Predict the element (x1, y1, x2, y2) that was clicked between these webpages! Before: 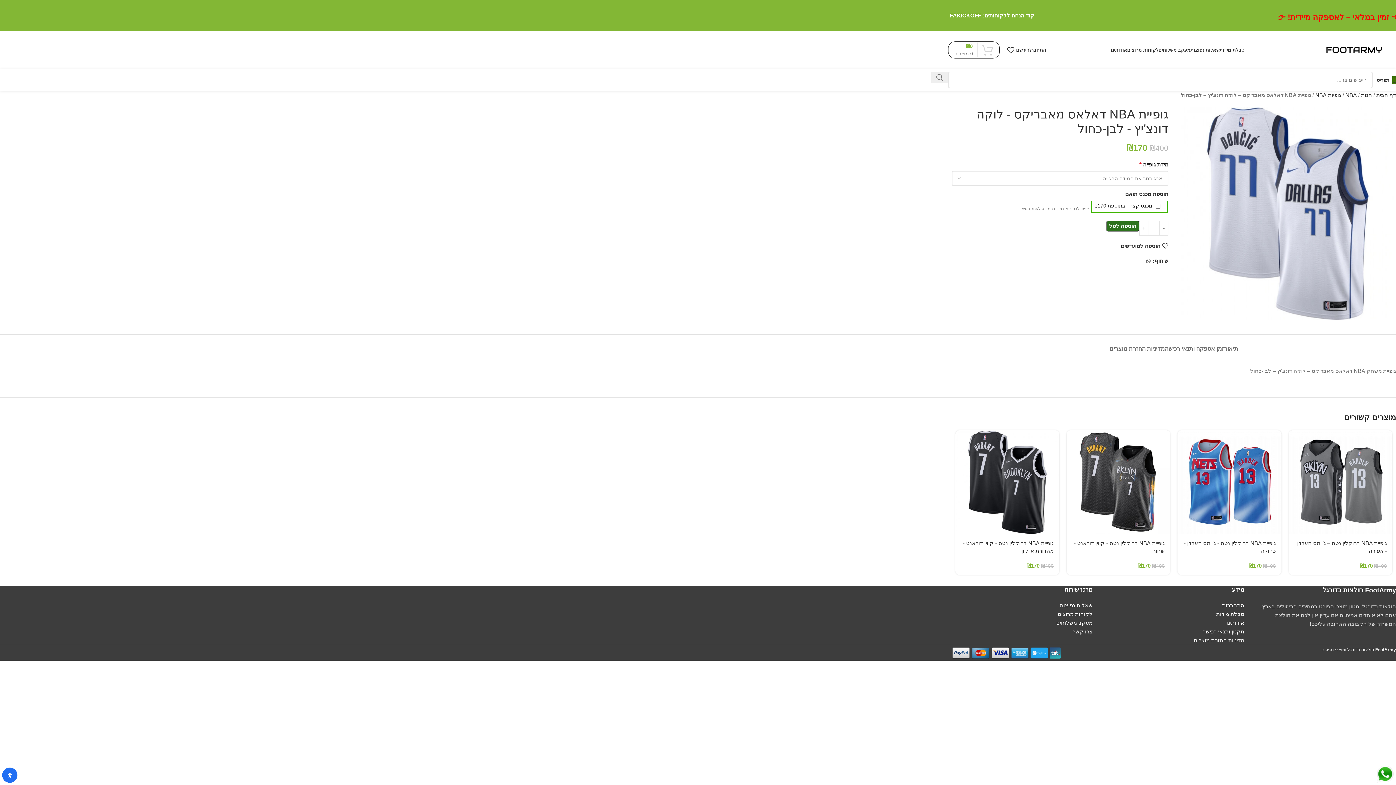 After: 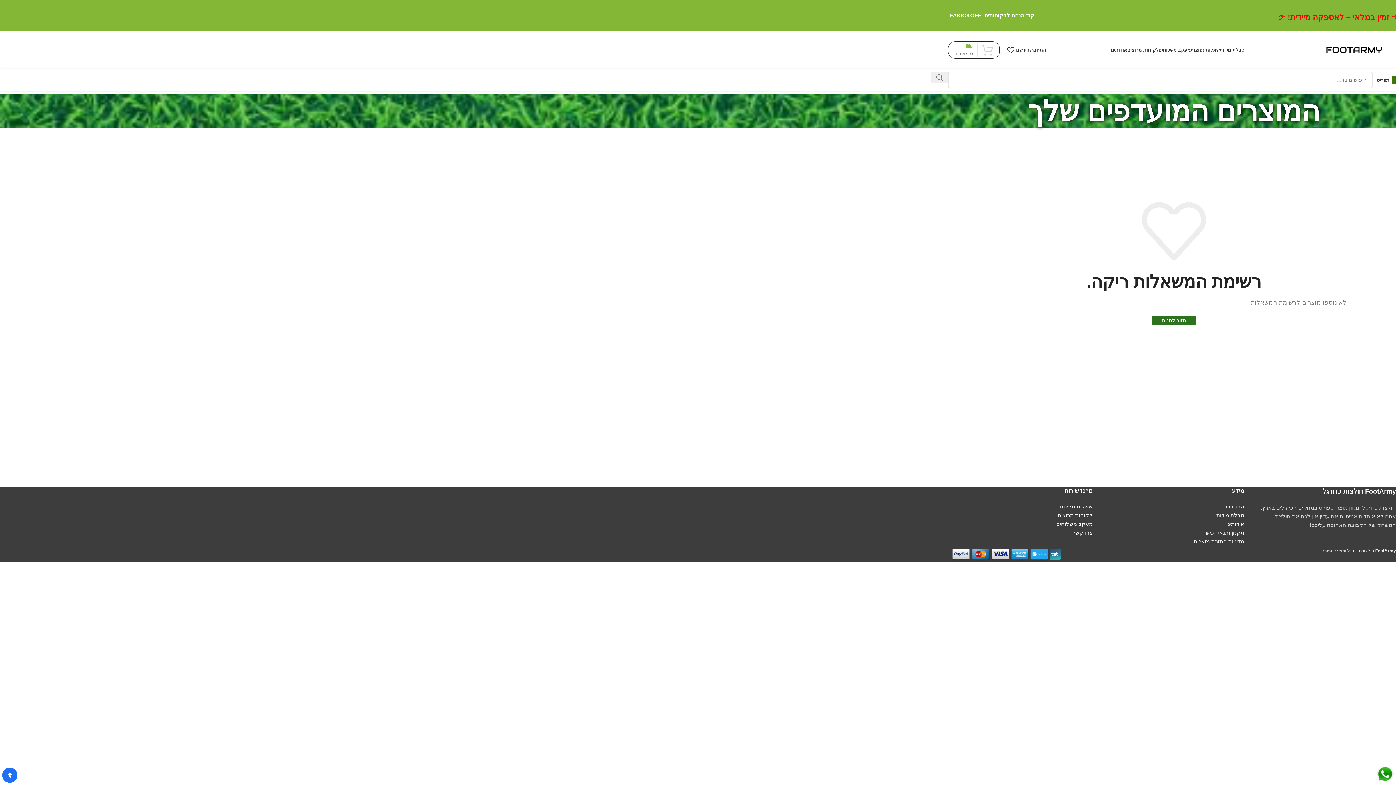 Action: label: הוספה למועדפים bbox: (1121, 243, 1168, 249)